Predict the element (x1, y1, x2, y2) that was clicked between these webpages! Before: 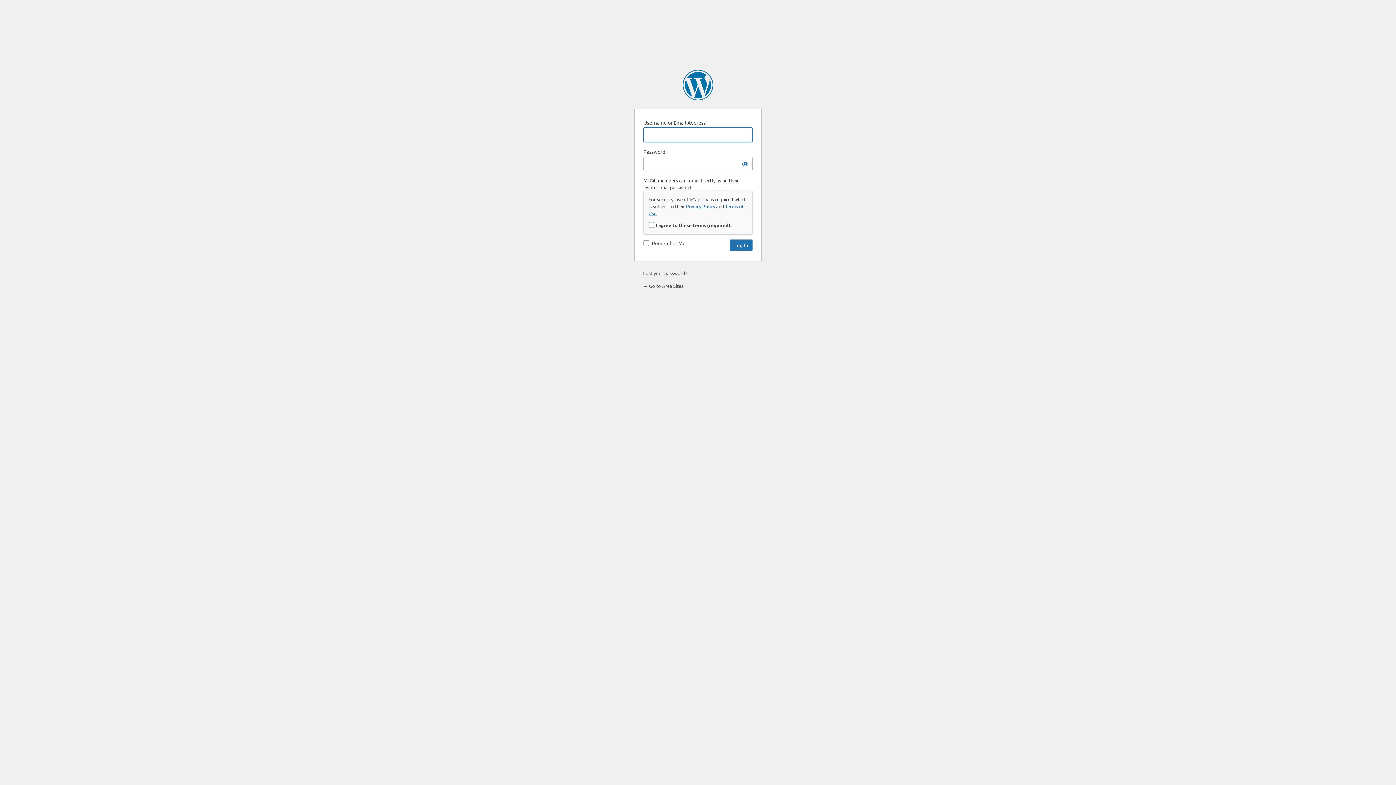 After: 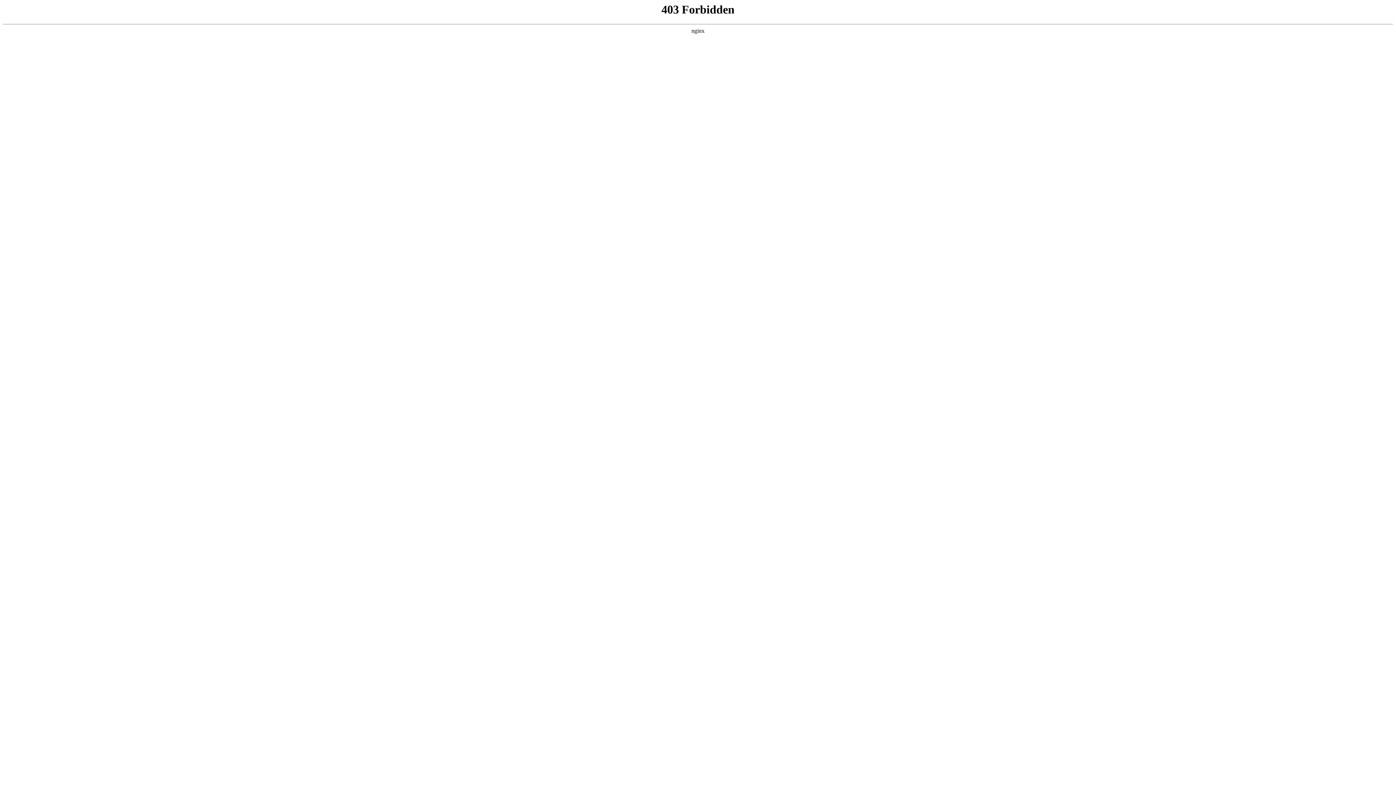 Action: bbox: (682, 69, 713, 100) label: Powered by WordPress